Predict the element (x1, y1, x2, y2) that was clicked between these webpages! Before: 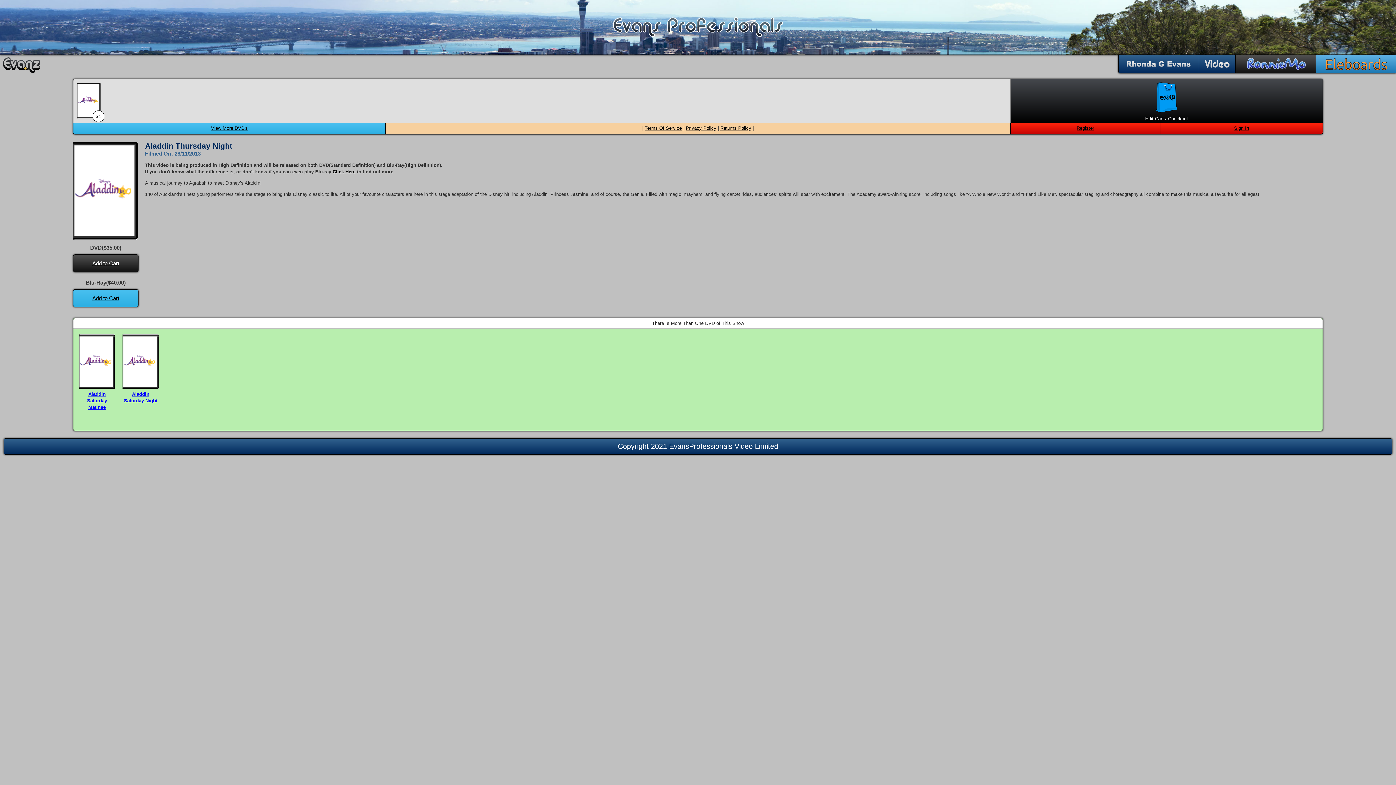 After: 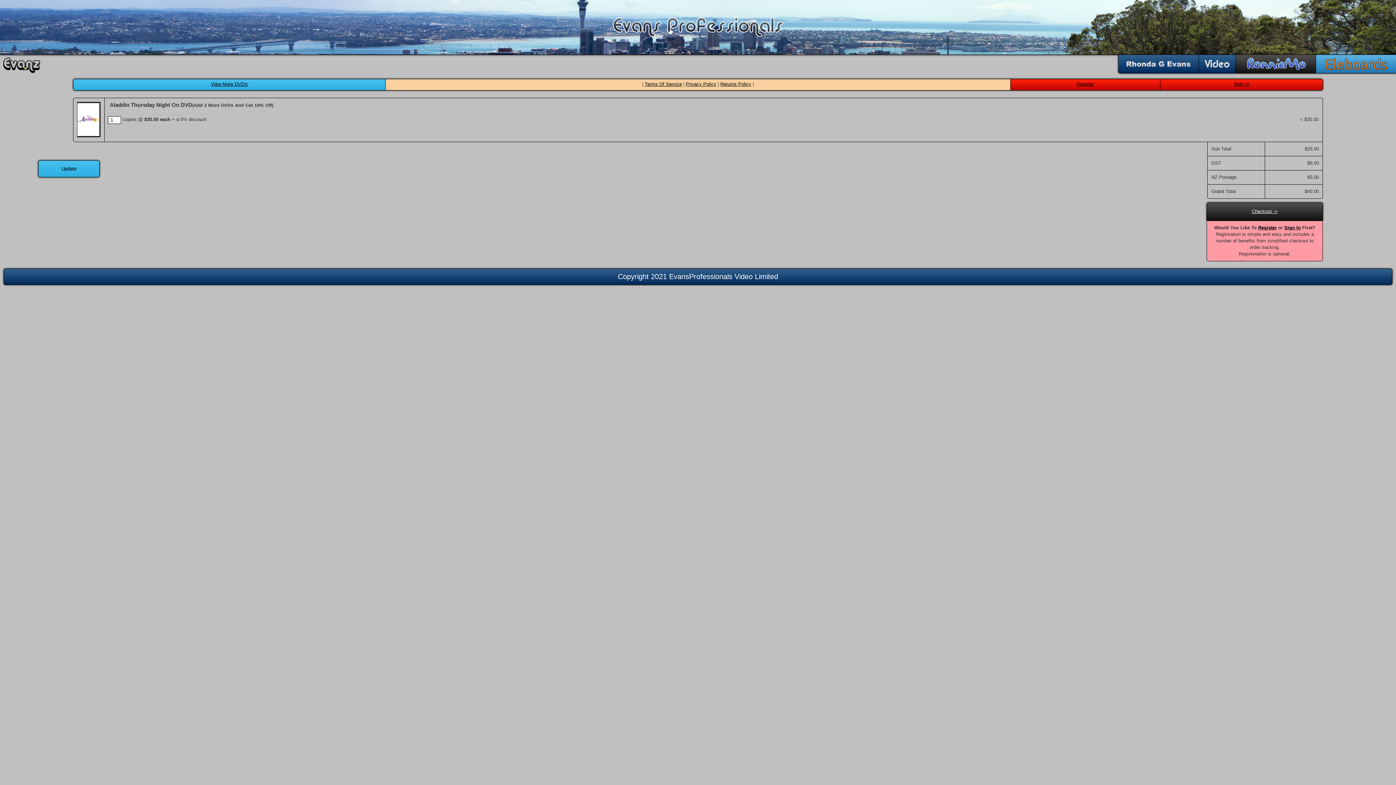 Action: label: Edit Cart / Checkout bbox: (1010, 79, 1322, 122)